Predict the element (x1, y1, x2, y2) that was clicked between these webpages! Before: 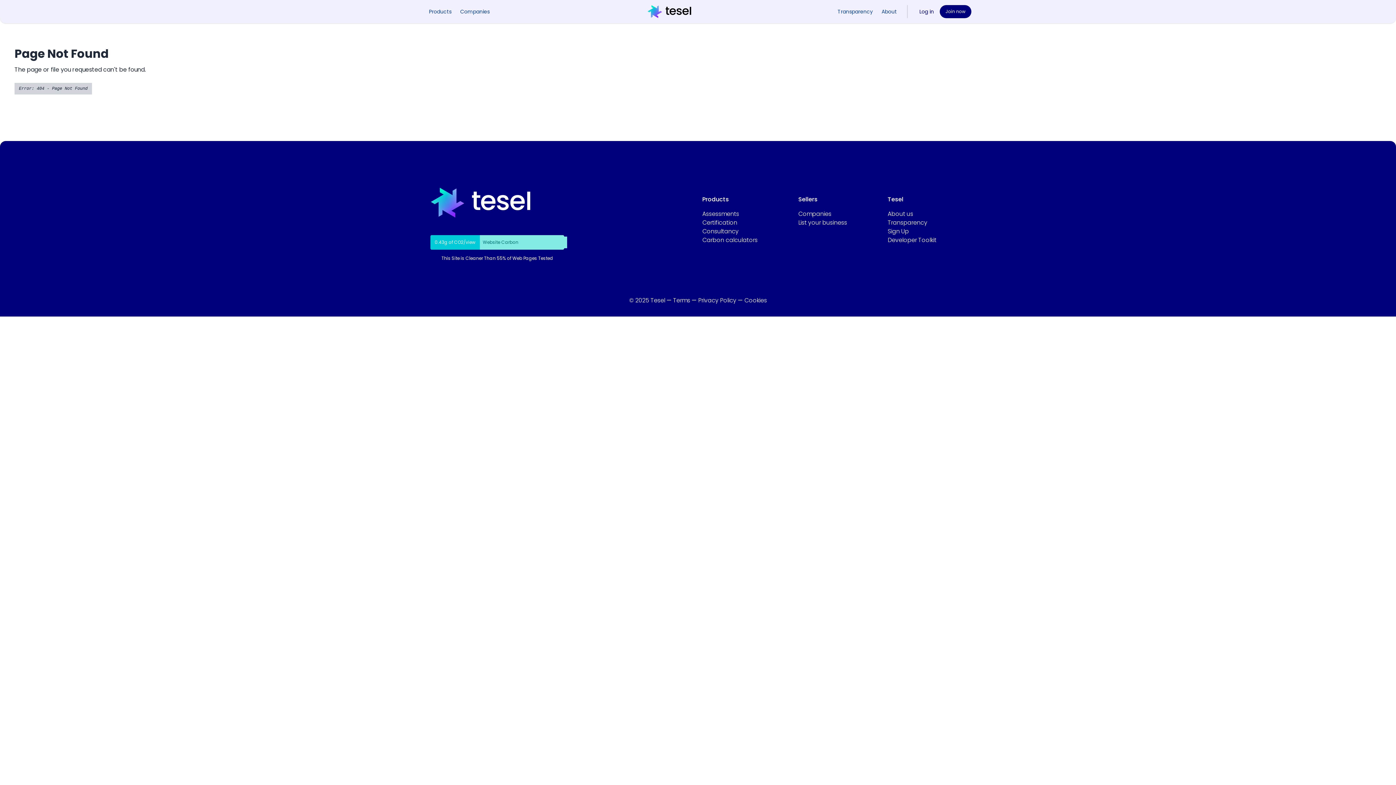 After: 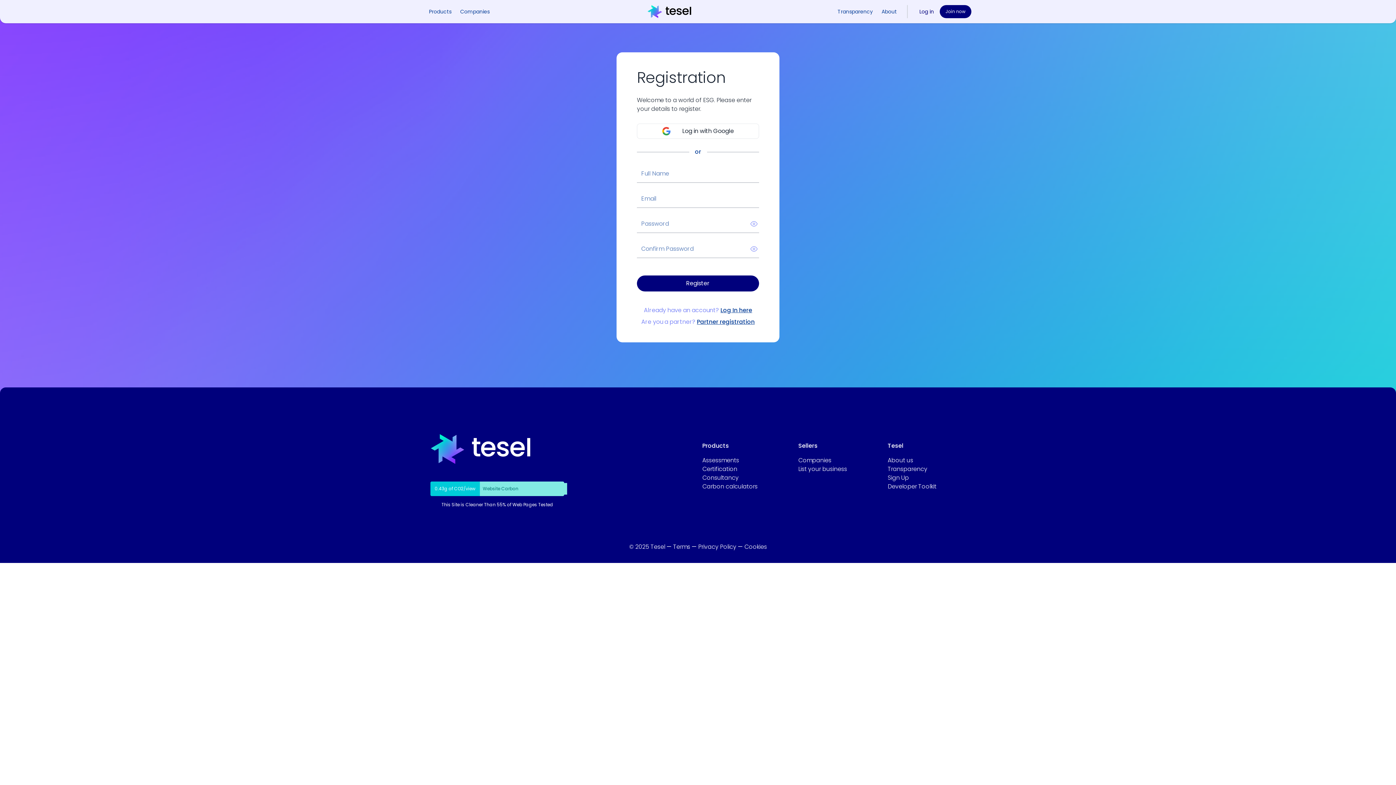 Action: label: Sign Up bbox: (887, 227, 909, 235)